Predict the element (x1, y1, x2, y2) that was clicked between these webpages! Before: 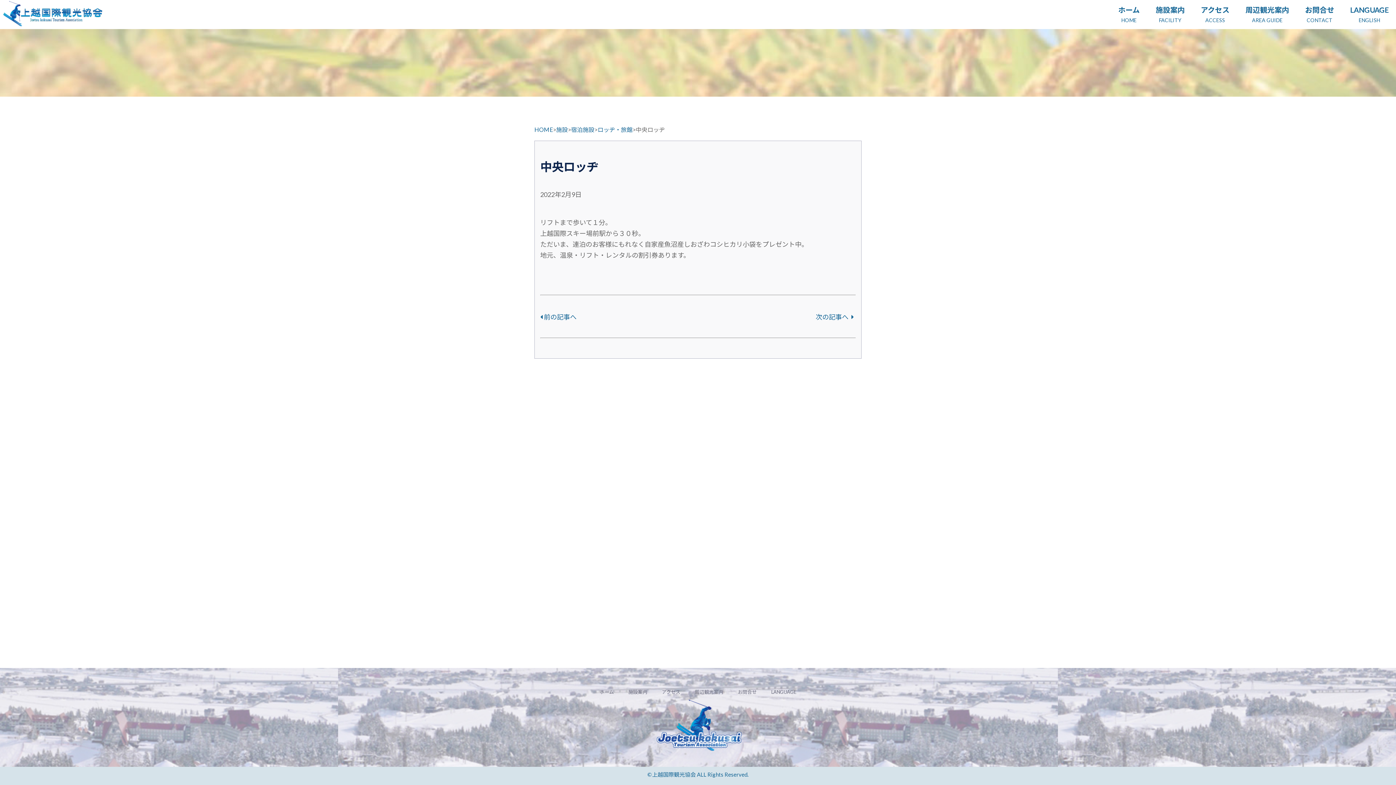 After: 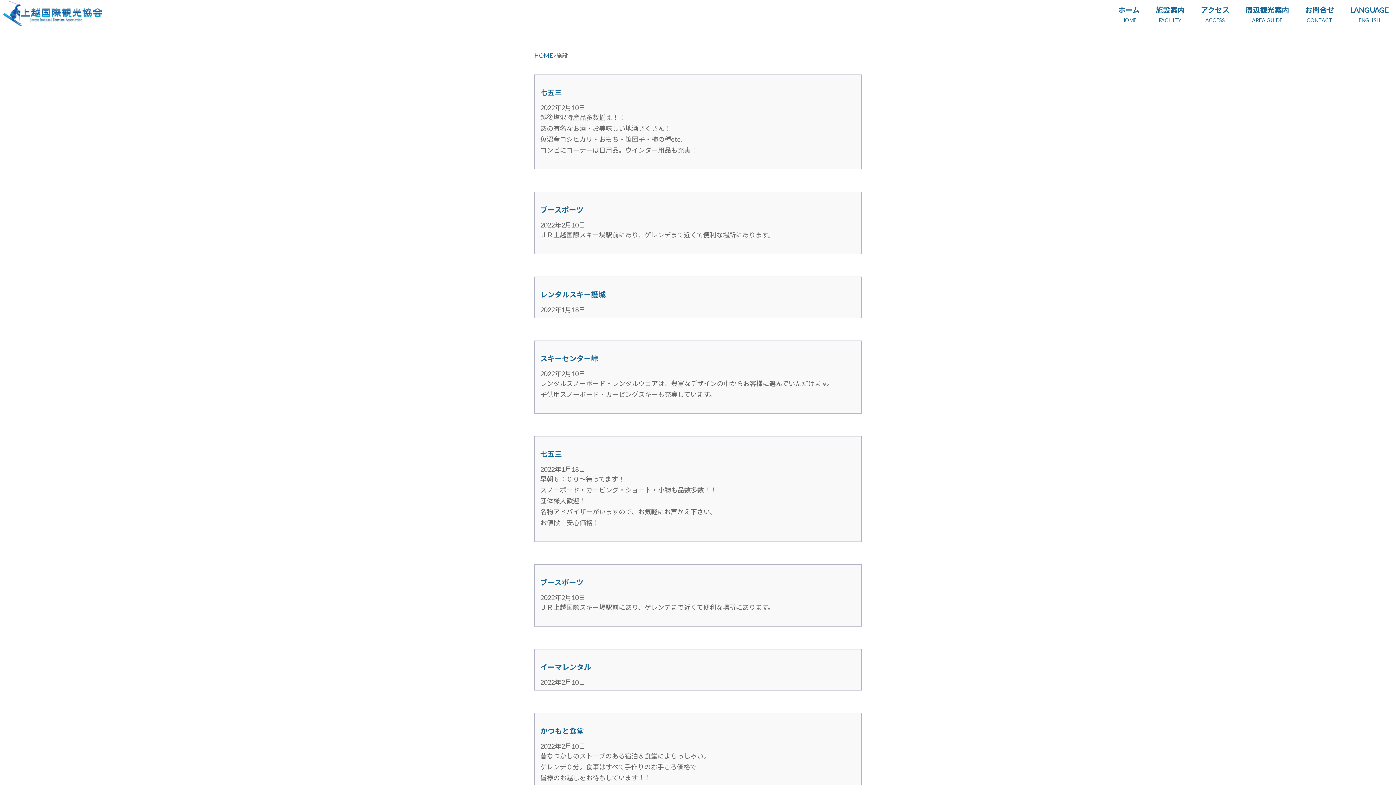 Action: label: 施設 bbox: (556, 126, 568, 133)